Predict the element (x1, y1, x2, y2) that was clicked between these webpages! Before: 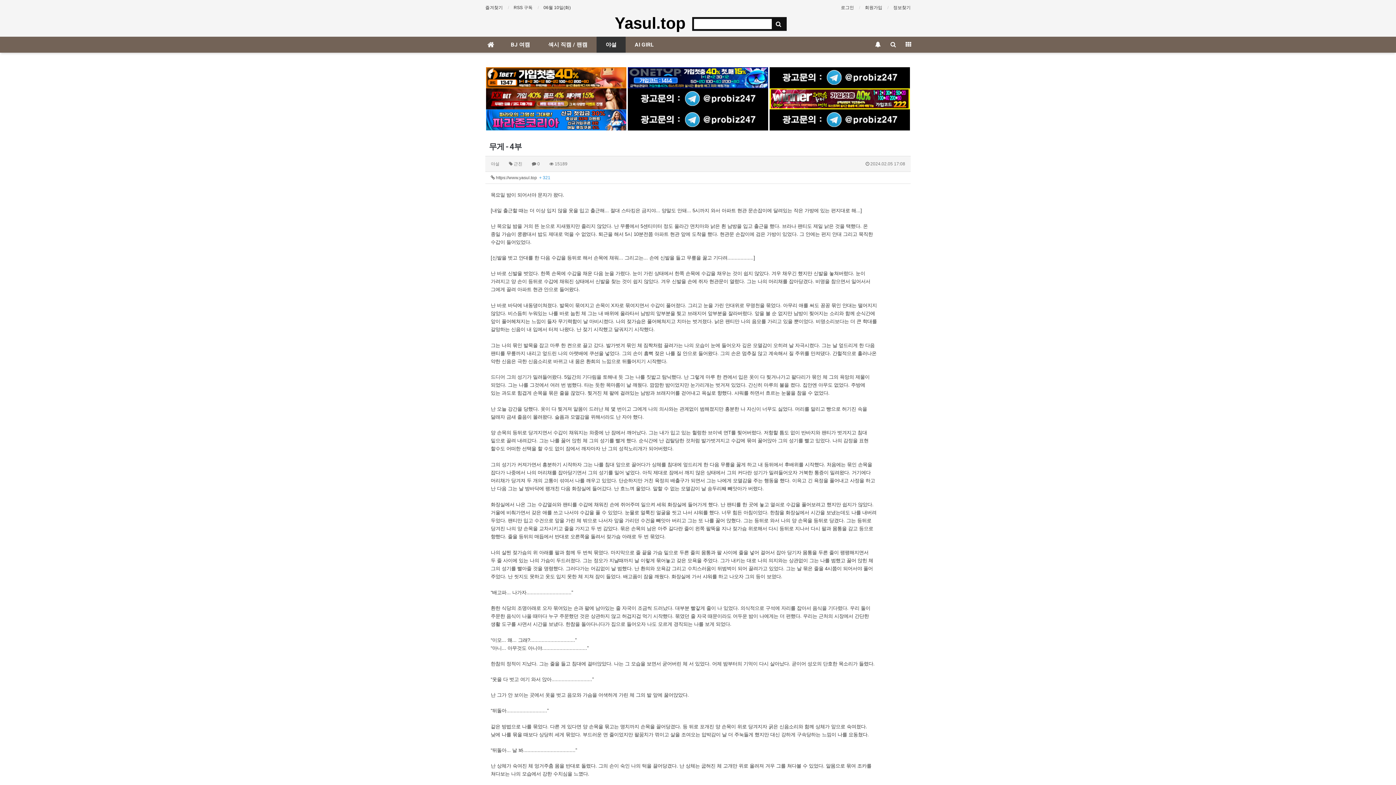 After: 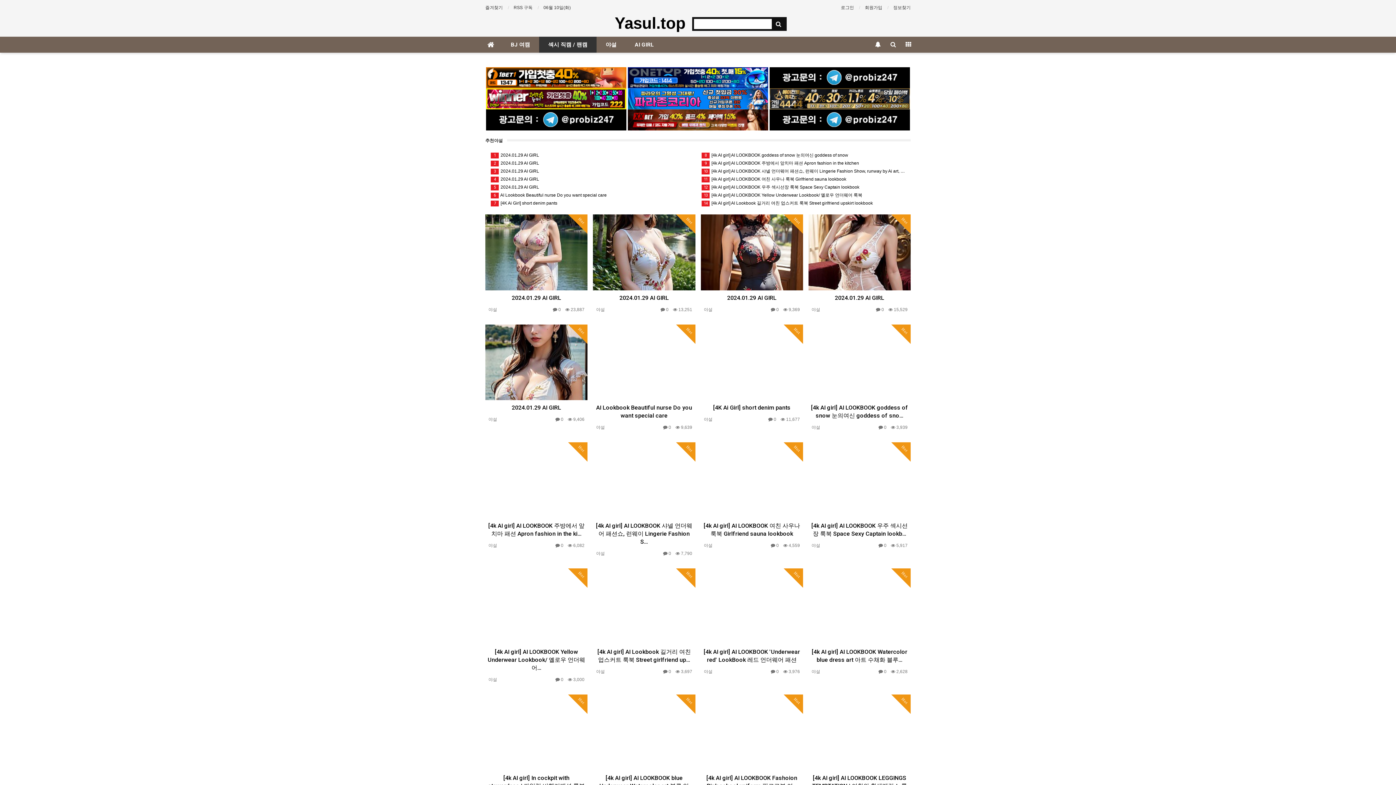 Action: bbox: (625, 36, 663, 52) label: AI GIRL